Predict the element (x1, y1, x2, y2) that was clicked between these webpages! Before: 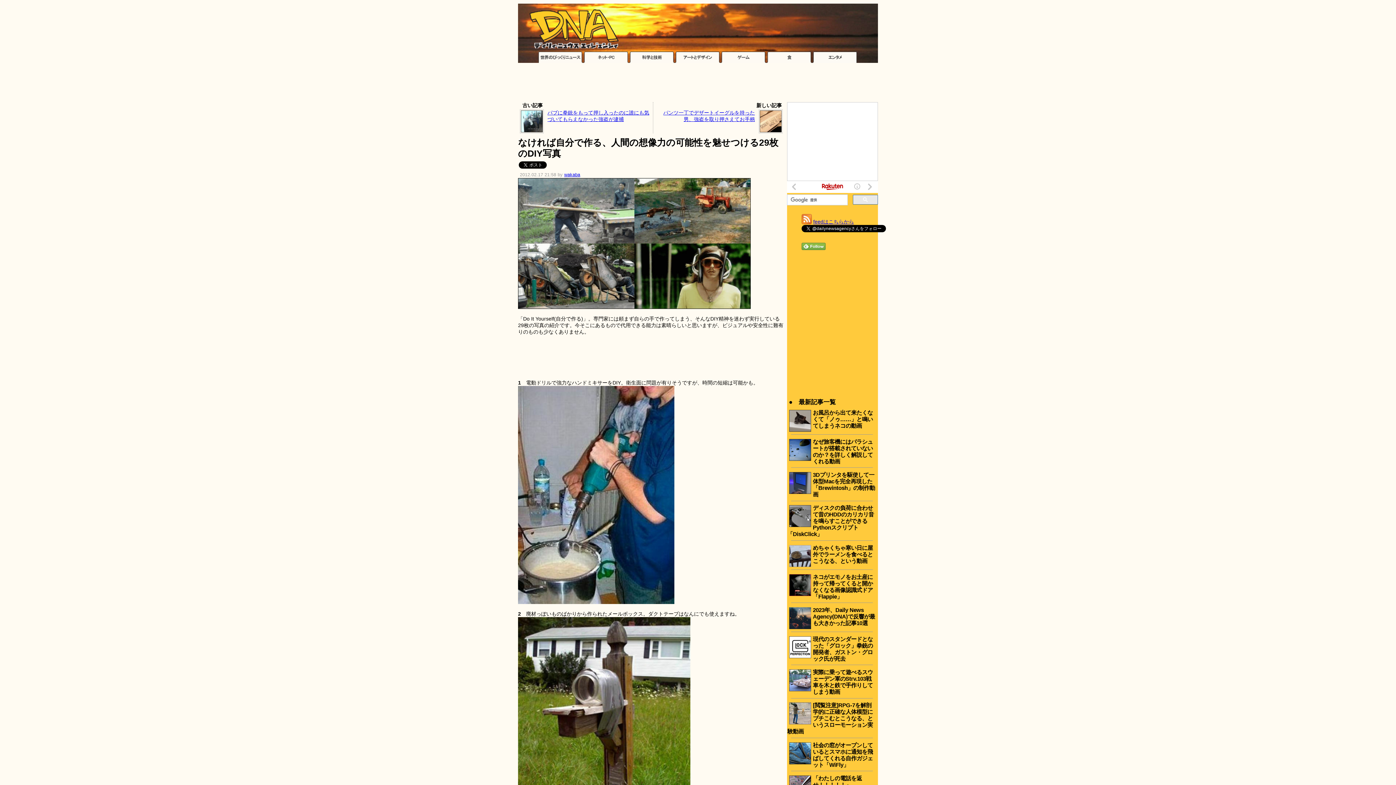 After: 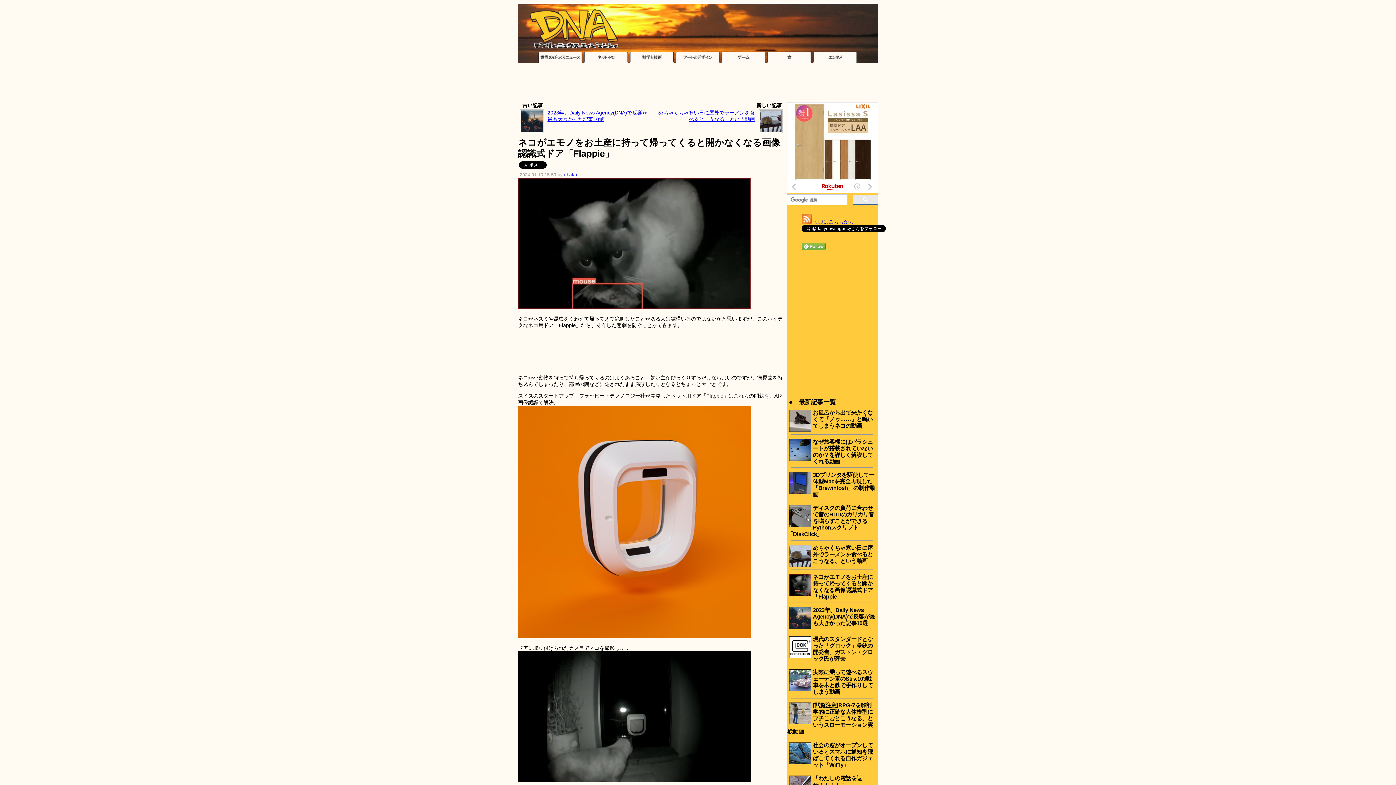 Action: label: ネコがエモノをお土産に持って帰ってくると開かなくなる画像認識式ドア「Flappie」 bbox: (813, 574, 873, 599)